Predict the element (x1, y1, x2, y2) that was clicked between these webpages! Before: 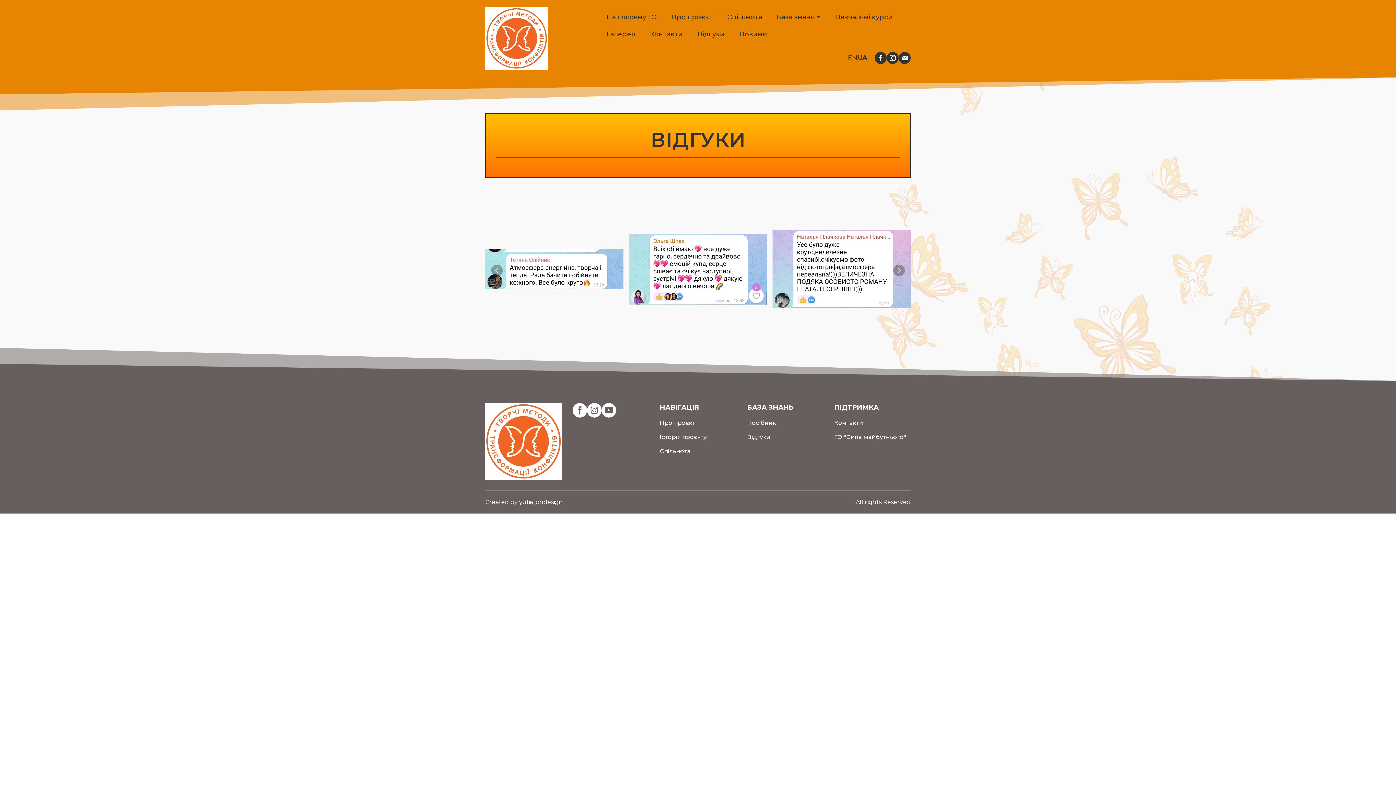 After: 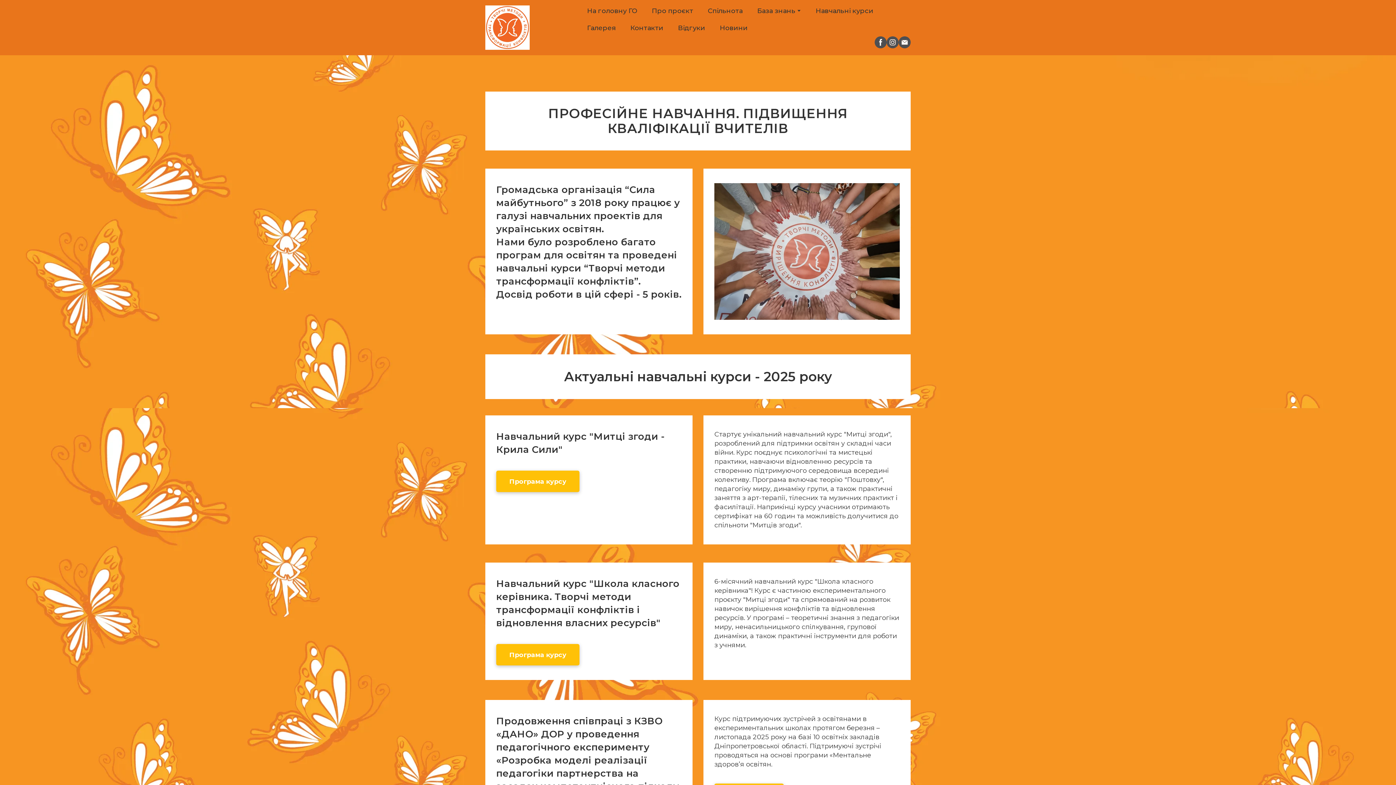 Action: bbox: (835, 13, 893, 21) label: Навчальні курси